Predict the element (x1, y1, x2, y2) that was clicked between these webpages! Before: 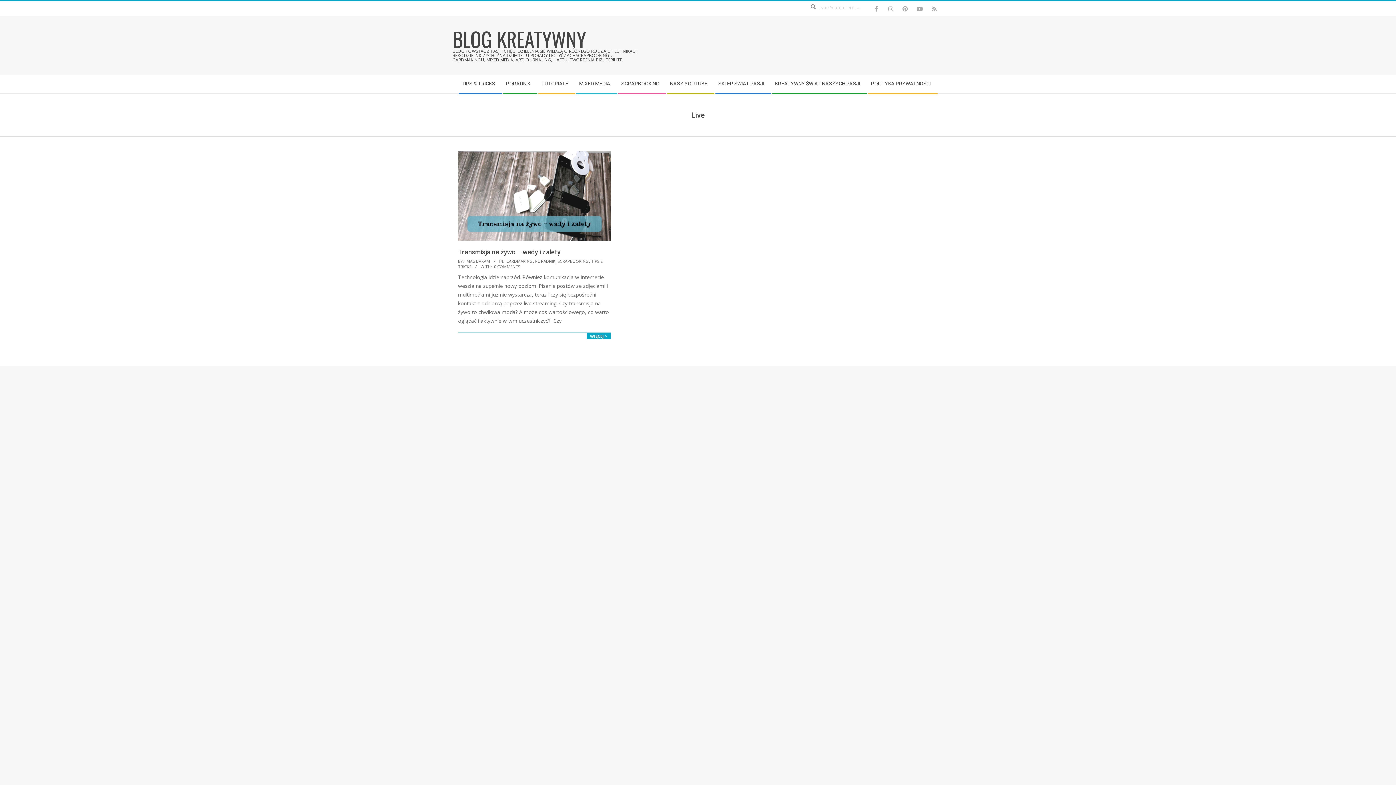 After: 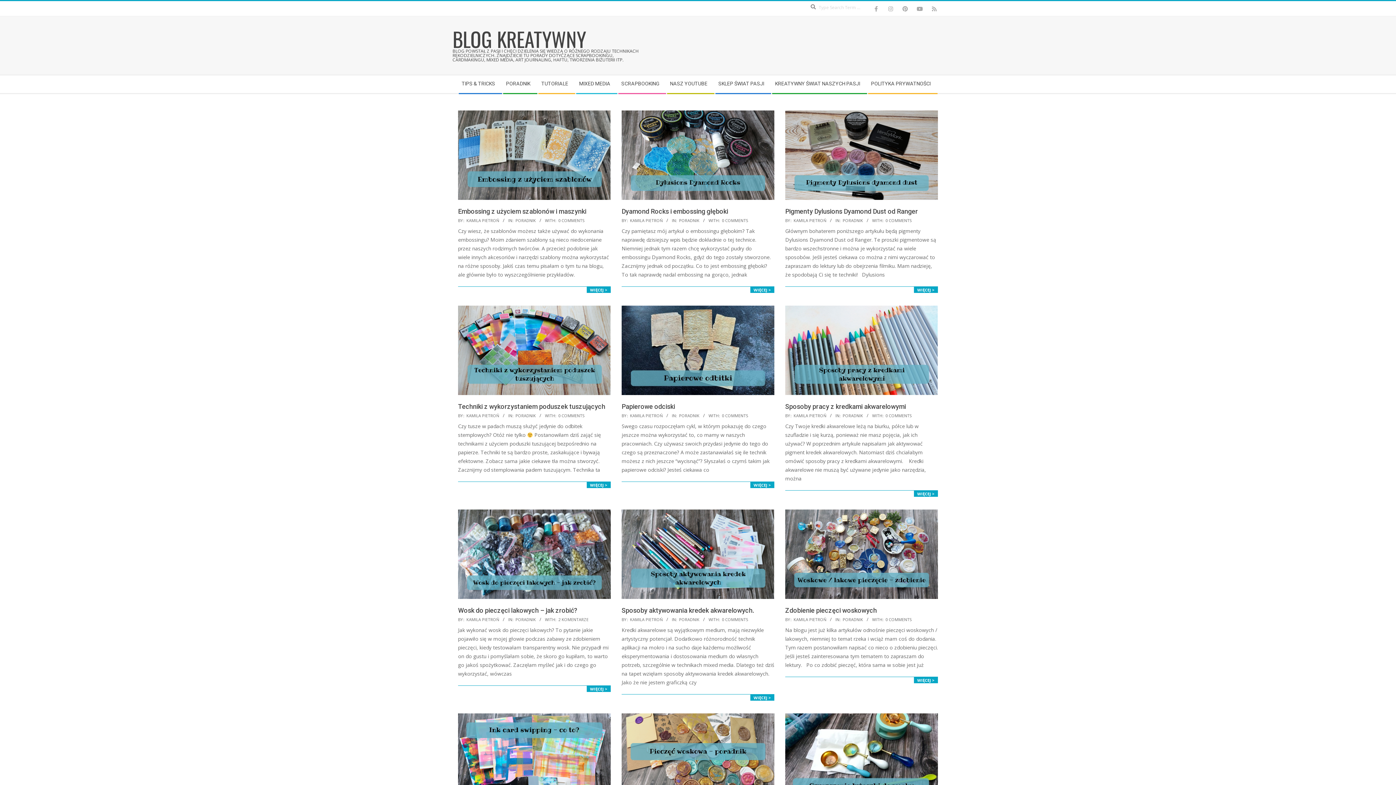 Action: bbox: (452, 24, 586, 53) label: BLOG KREATYWNY